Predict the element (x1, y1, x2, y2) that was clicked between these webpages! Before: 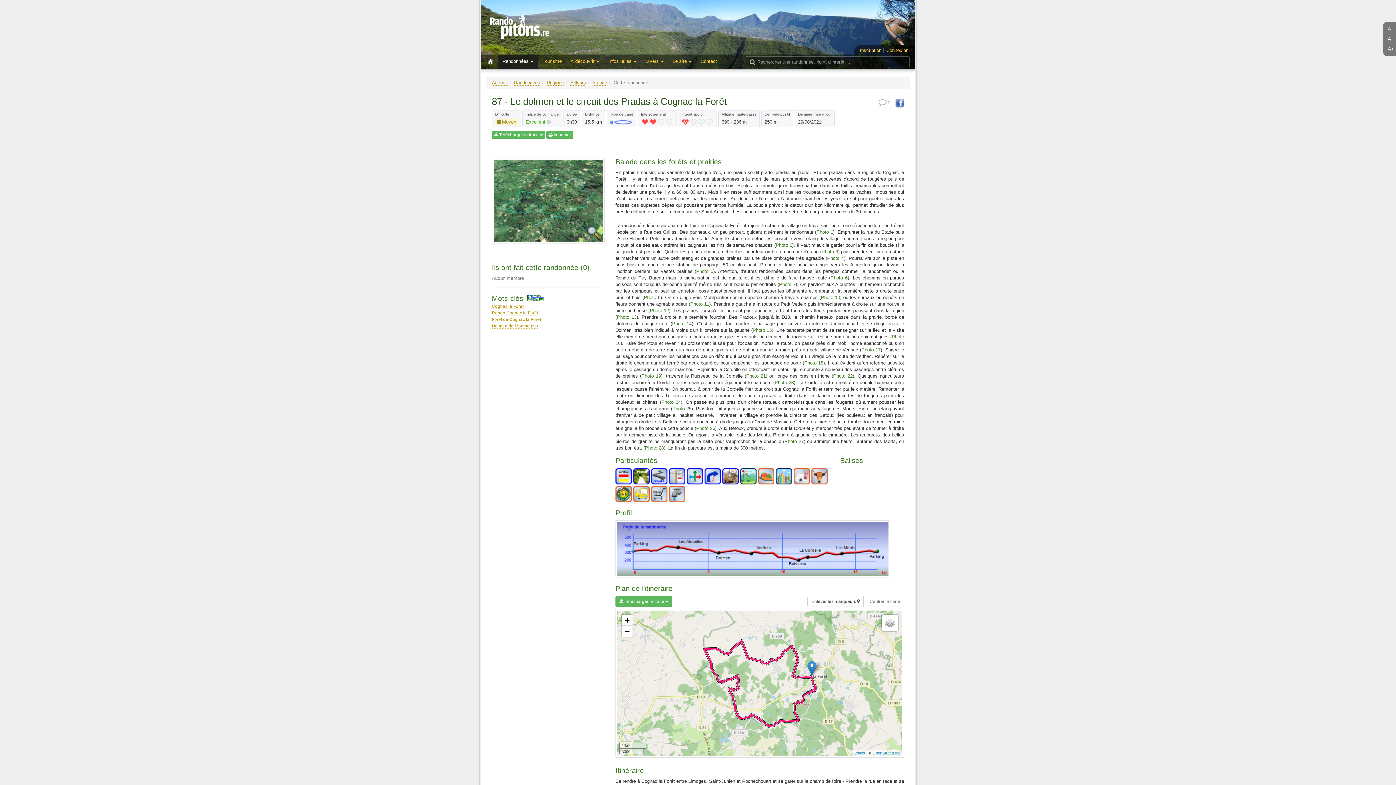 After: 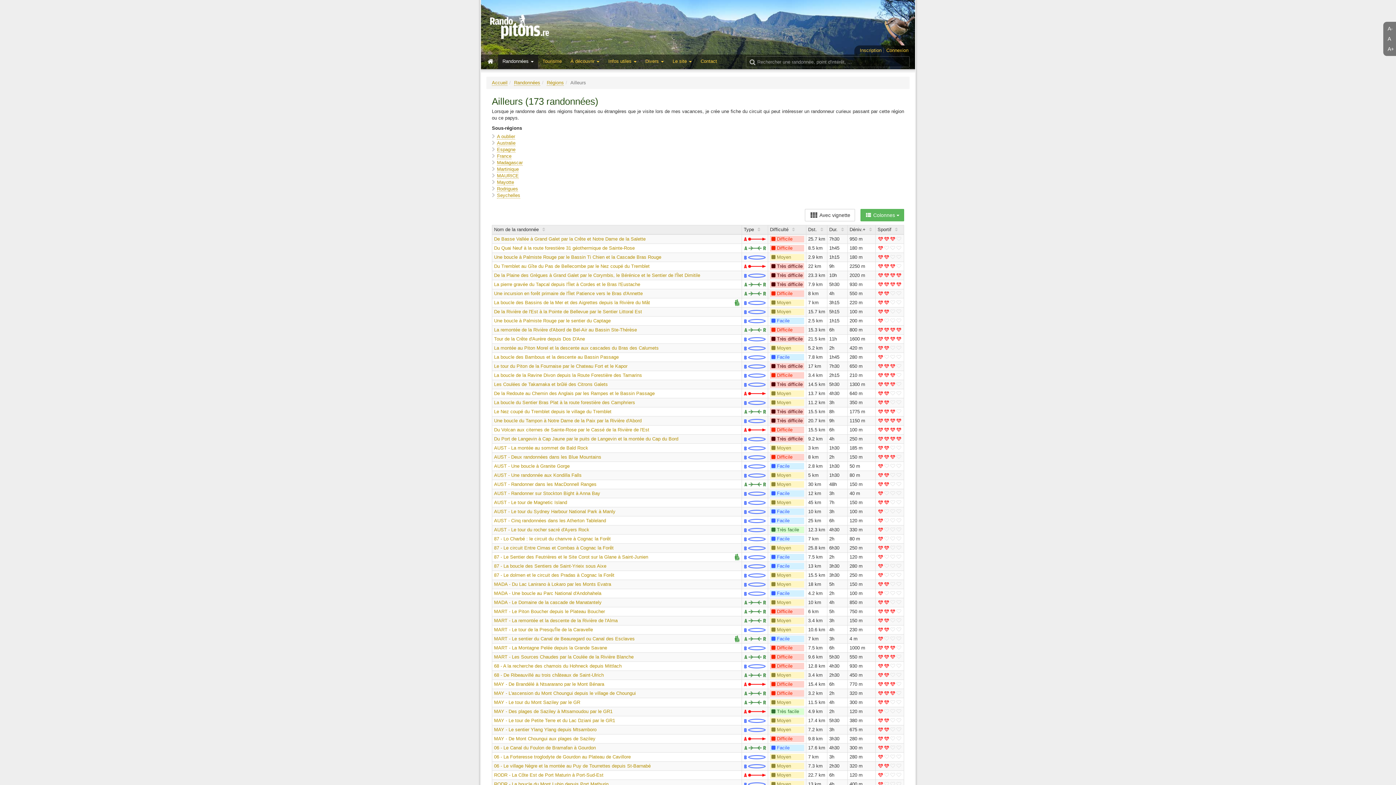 Action: bbox: (570, 80, 586, 85) label: Ailleurs